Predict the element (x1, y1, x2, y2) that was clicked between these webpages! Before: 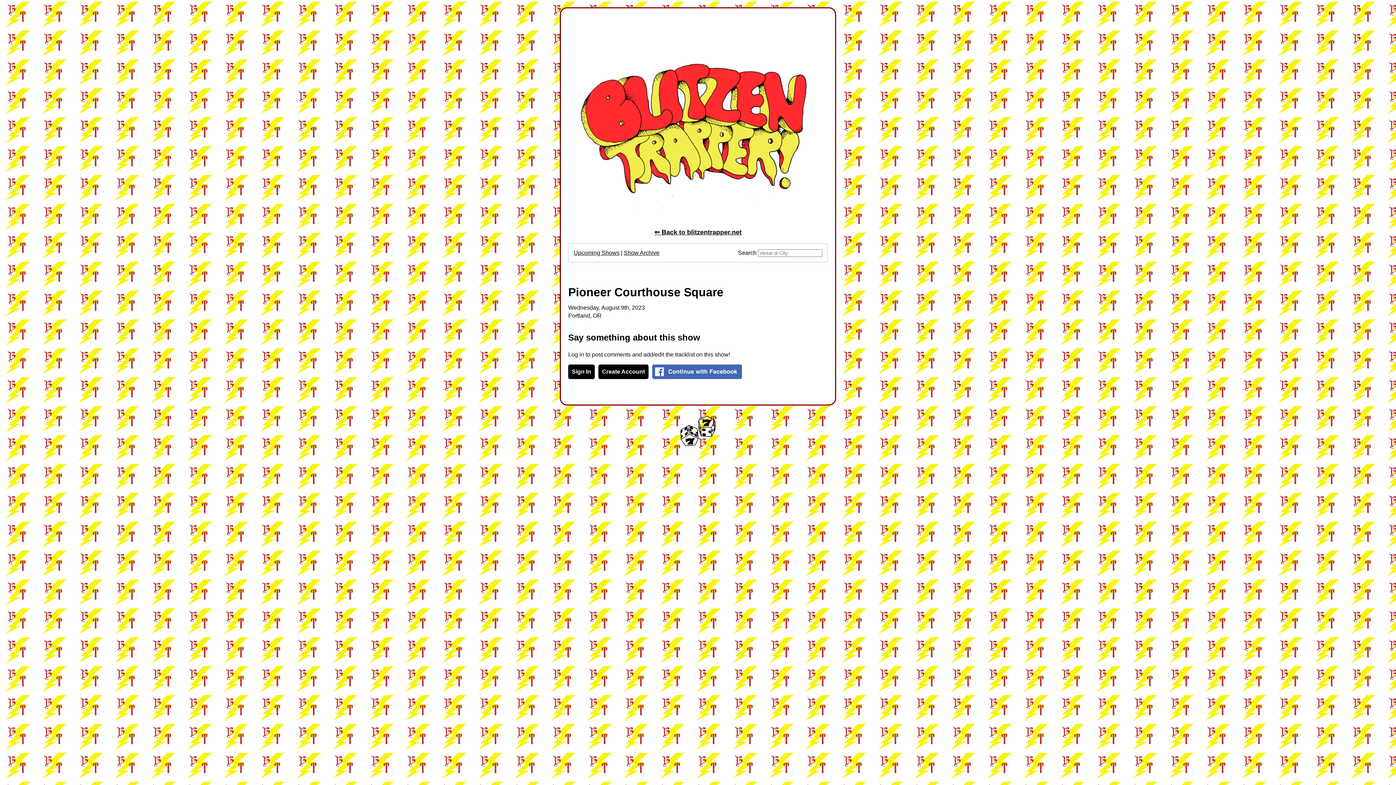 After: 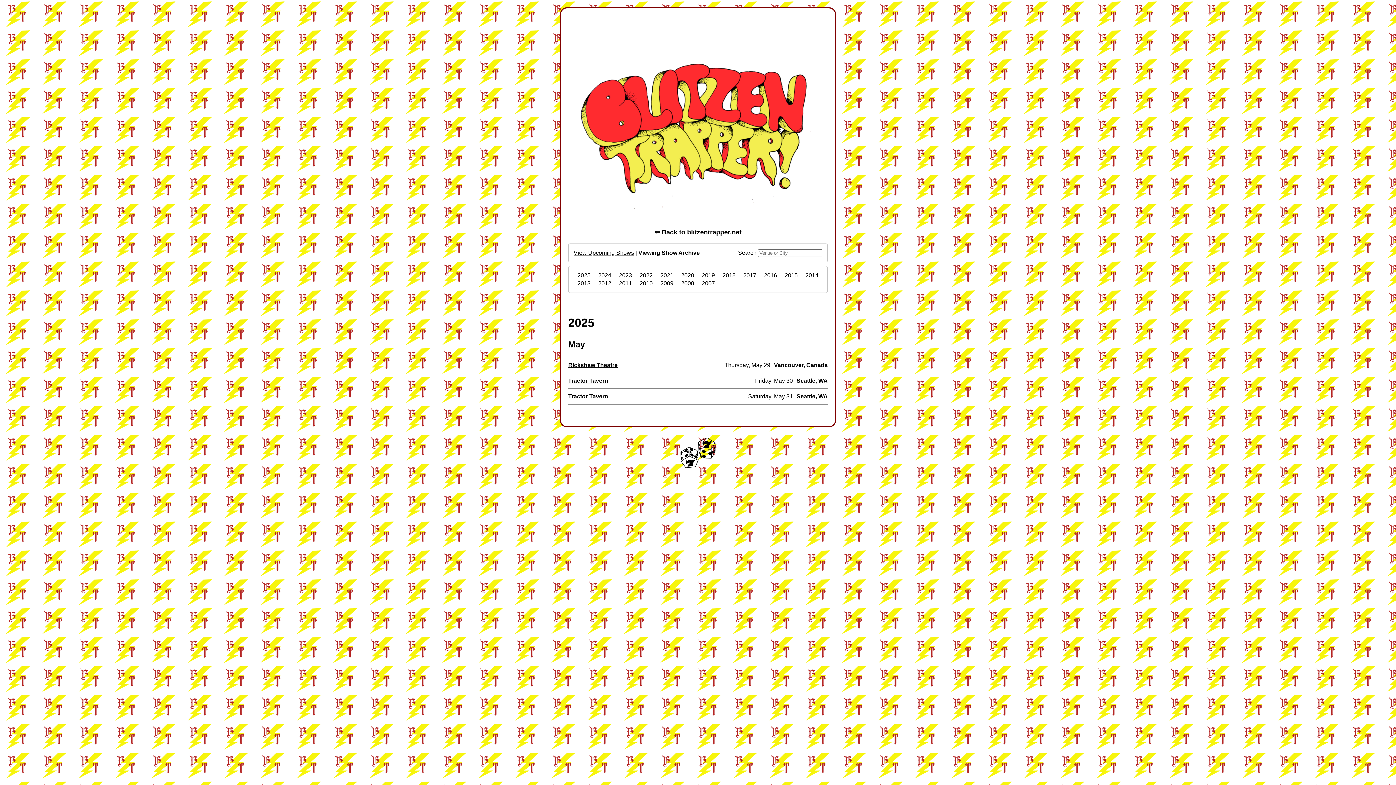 Action: bbox: (624, 249, 659, 255) label: Show Archive